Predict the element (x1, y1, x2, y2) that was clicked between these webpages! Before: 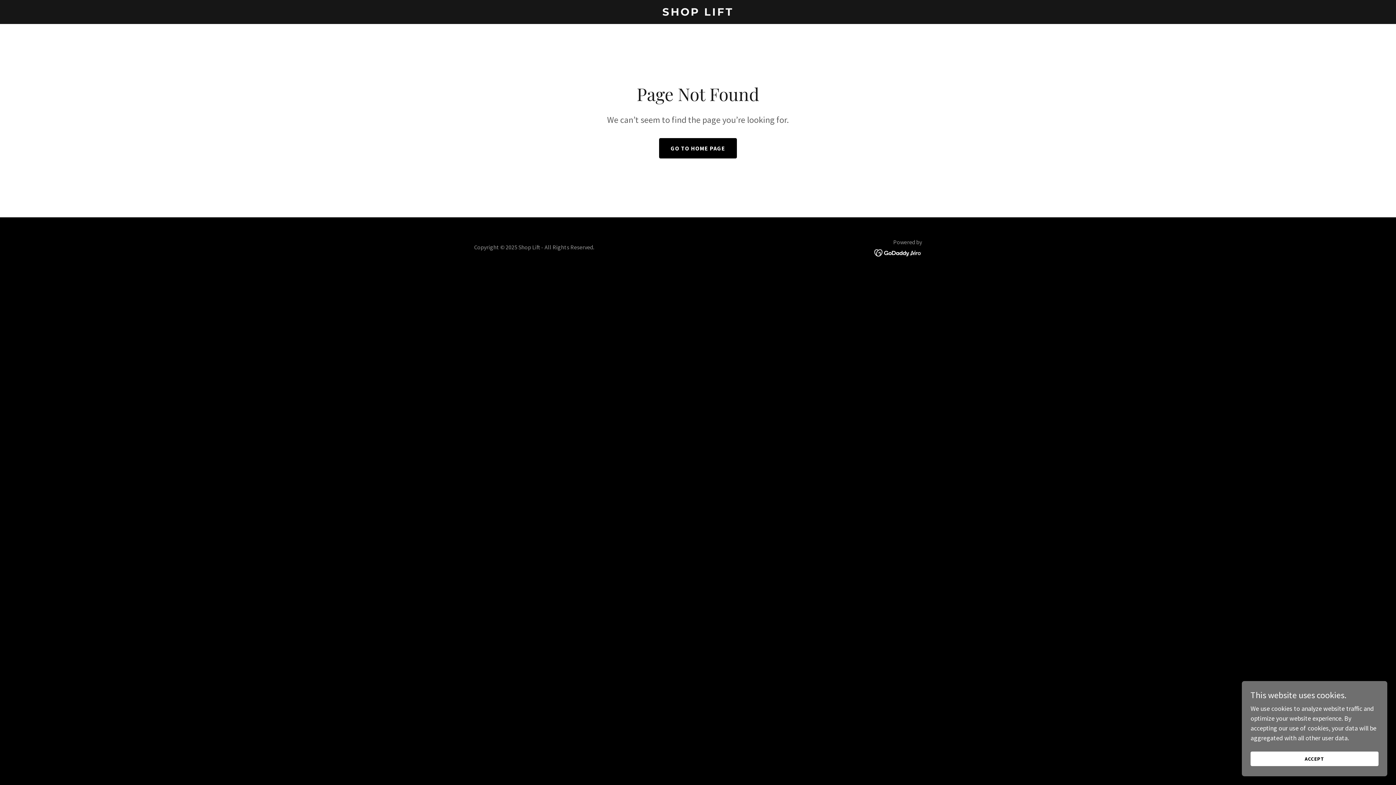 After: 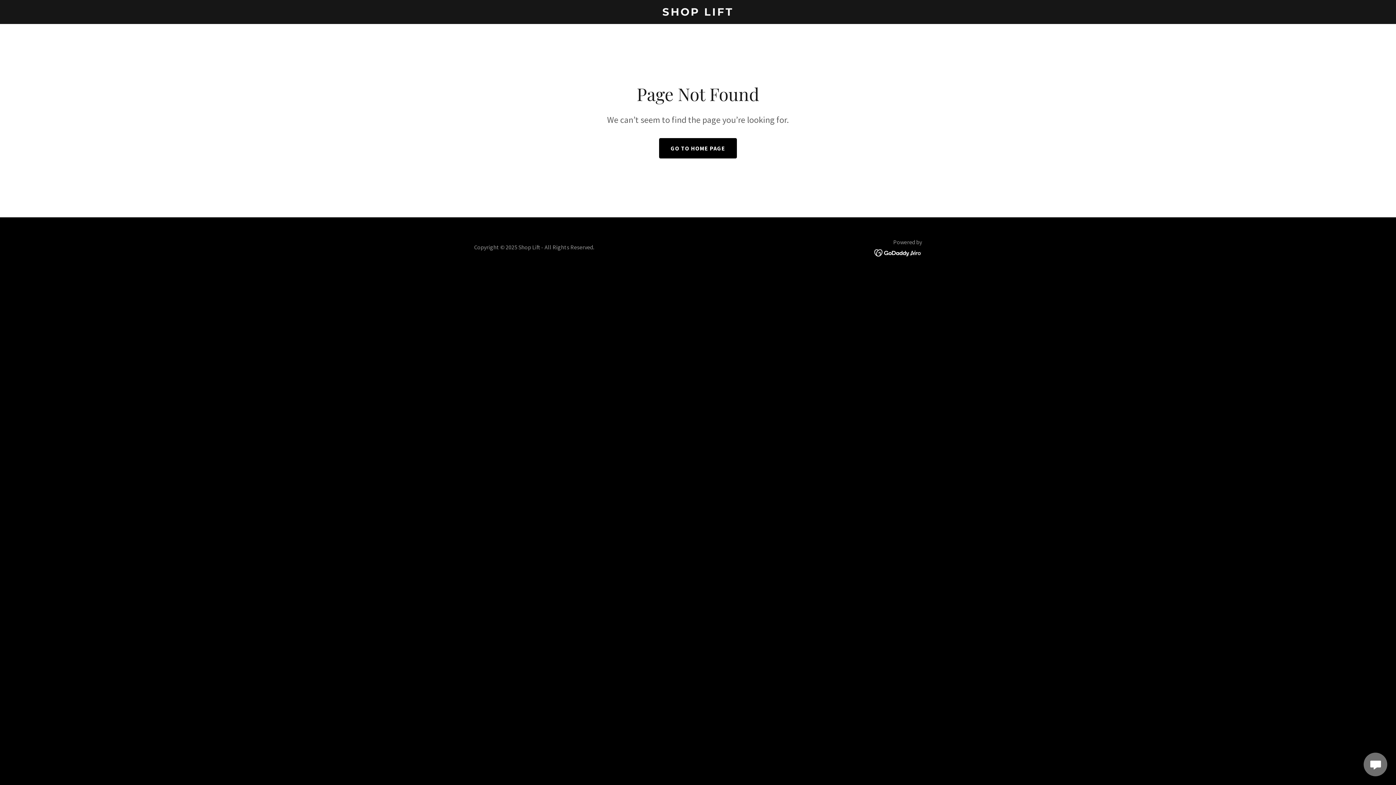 Action: label: ACCEPT bbox: (1250, 752, 1378, 766)